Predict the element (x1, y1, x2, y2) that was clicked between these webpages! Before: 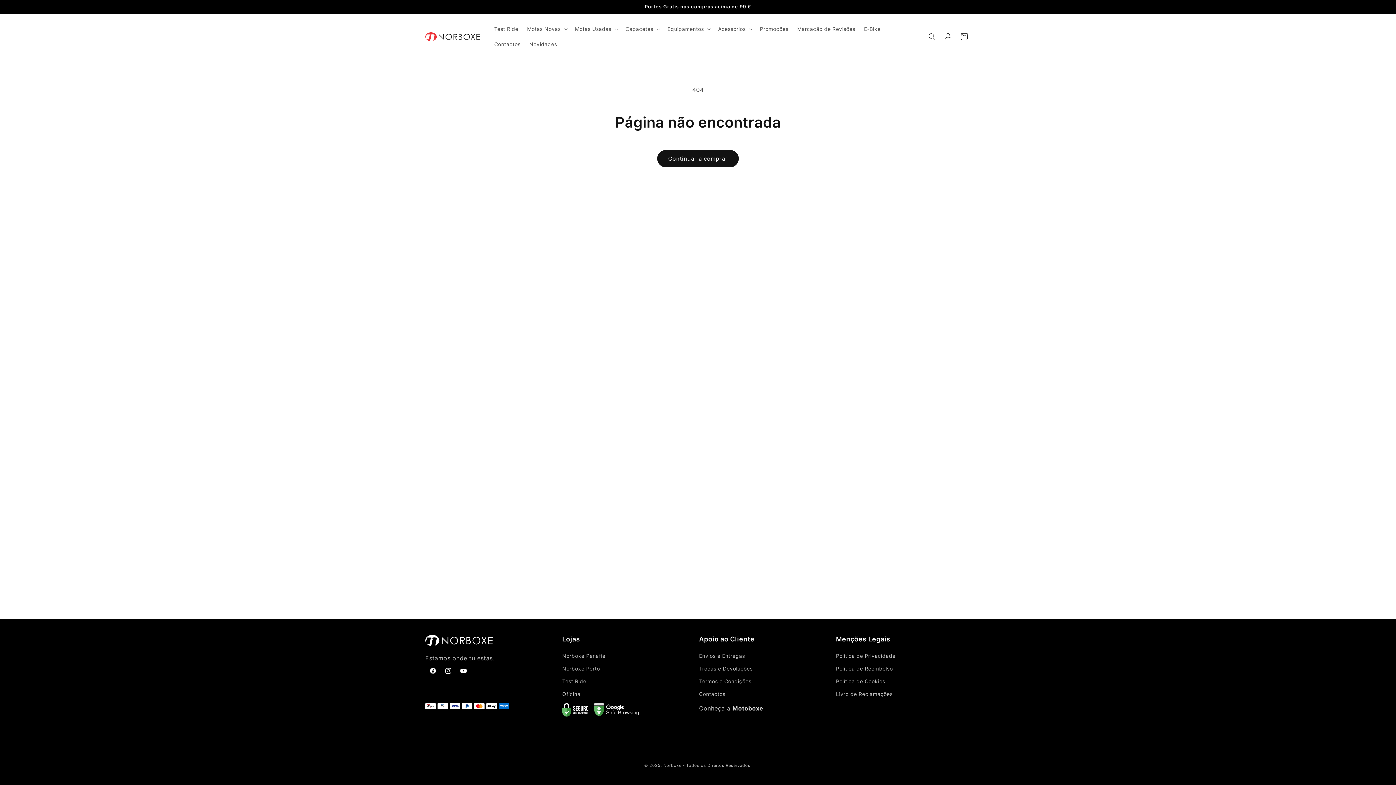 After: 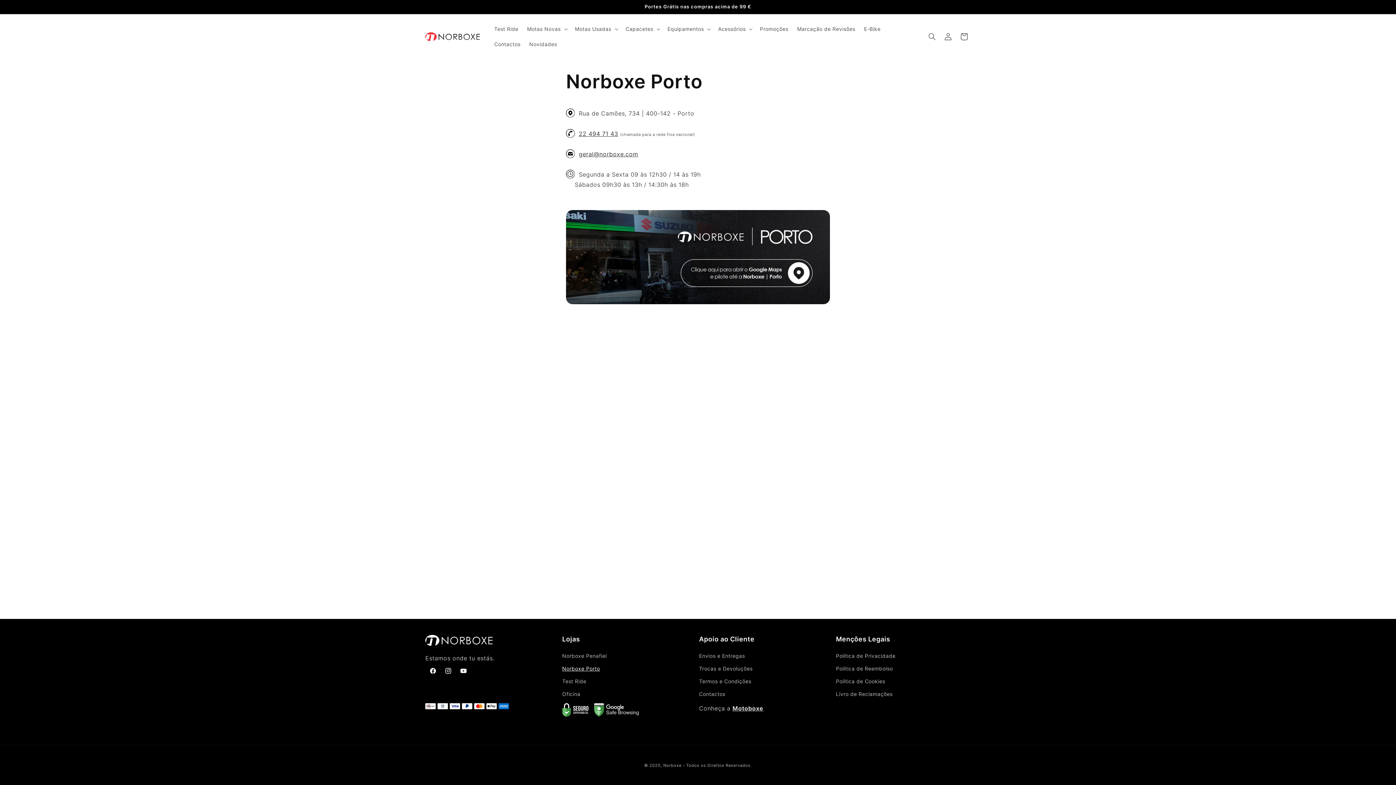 Action: label: Norboxe Porto bbox: (562, 662, 600, 675)